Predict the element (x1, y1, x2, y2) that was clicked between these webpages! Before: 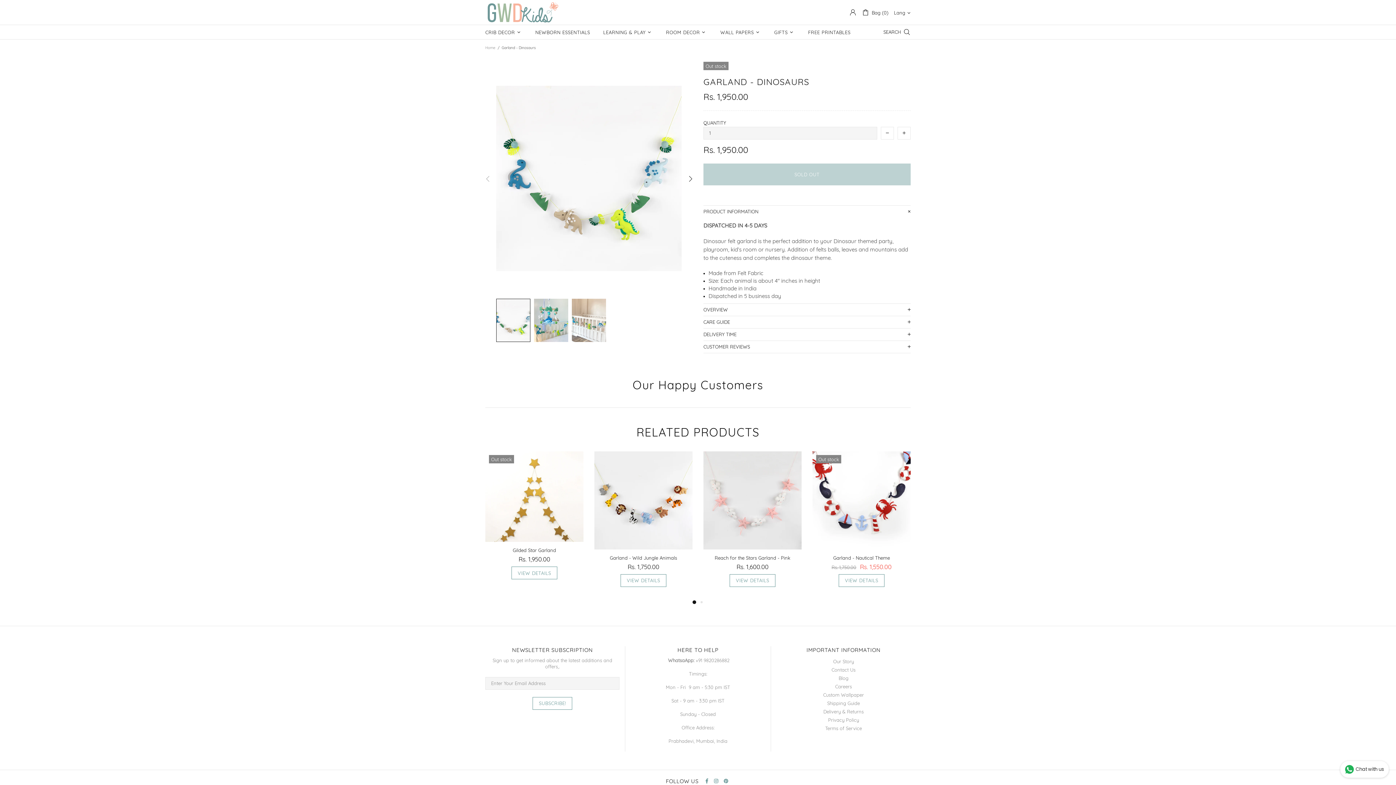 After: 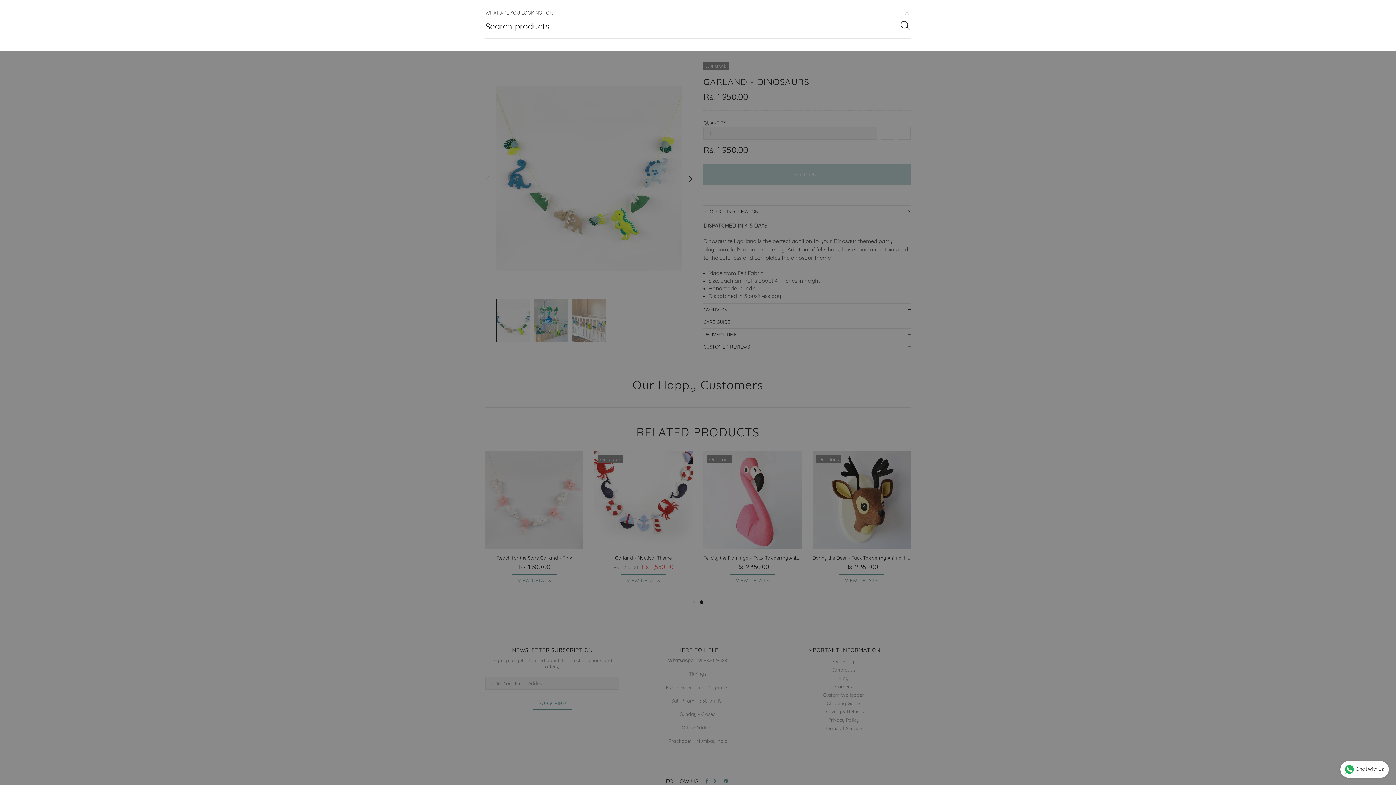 Action: label: SEARCH bbox: (883, 27, 910, 37)